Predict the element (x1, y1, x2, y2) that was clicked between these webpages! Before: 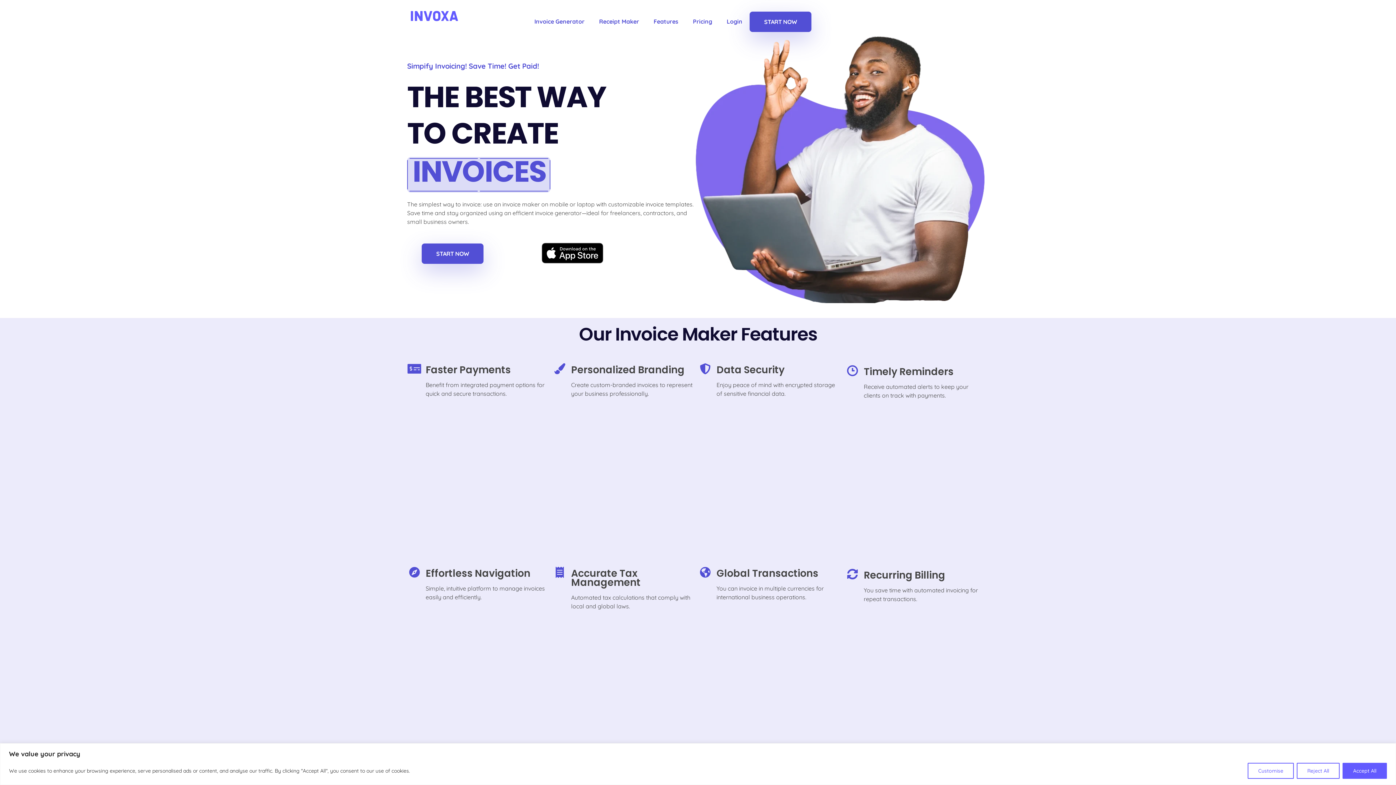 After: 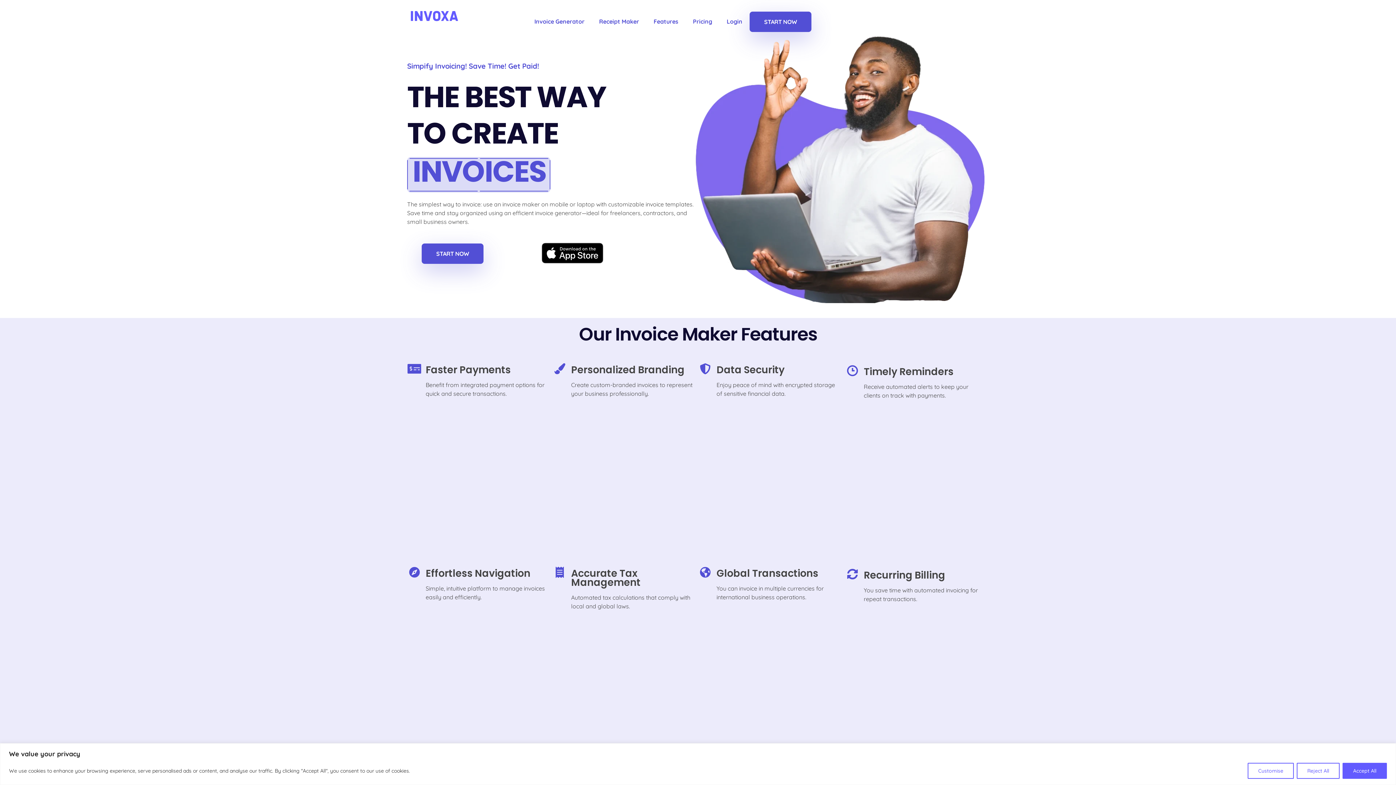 Action: bbox: (410, 10, 458, 21)